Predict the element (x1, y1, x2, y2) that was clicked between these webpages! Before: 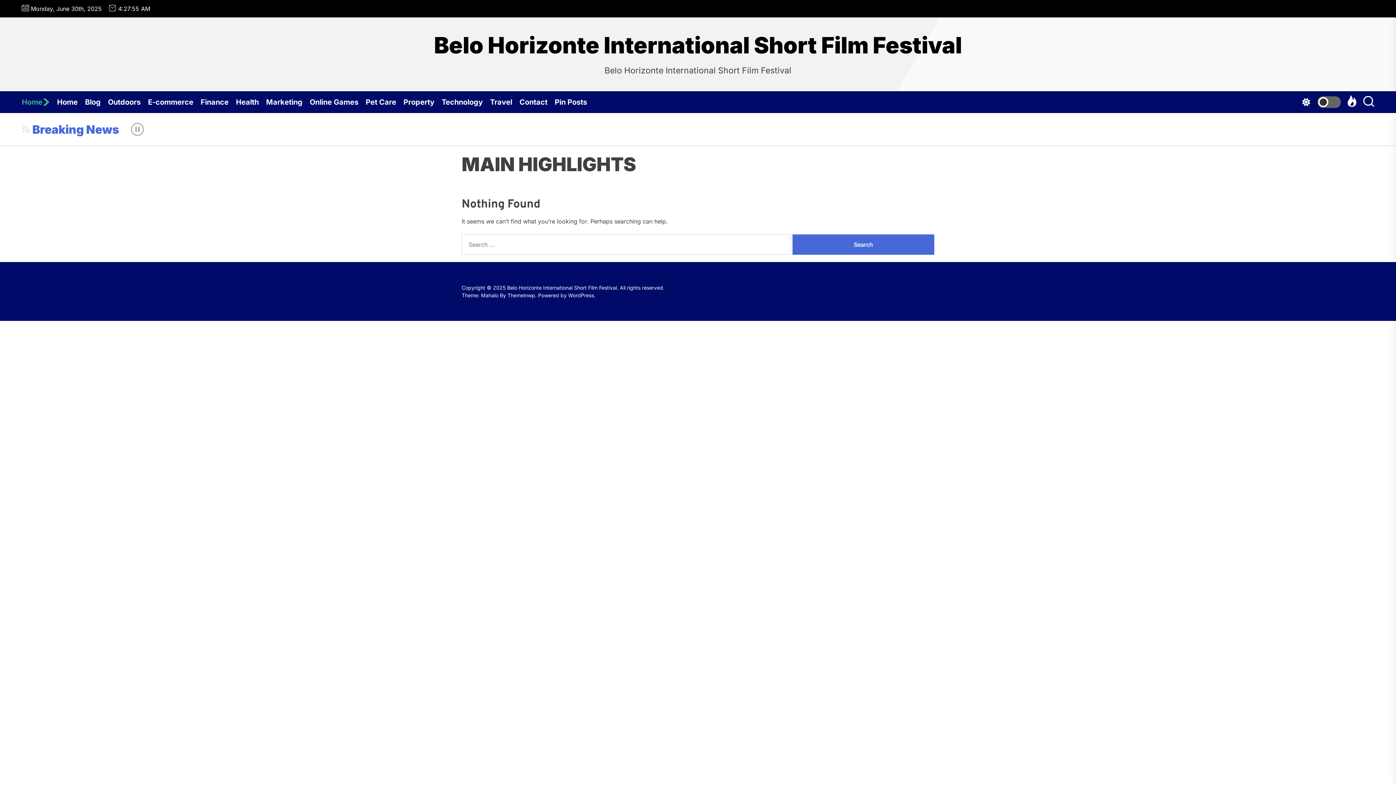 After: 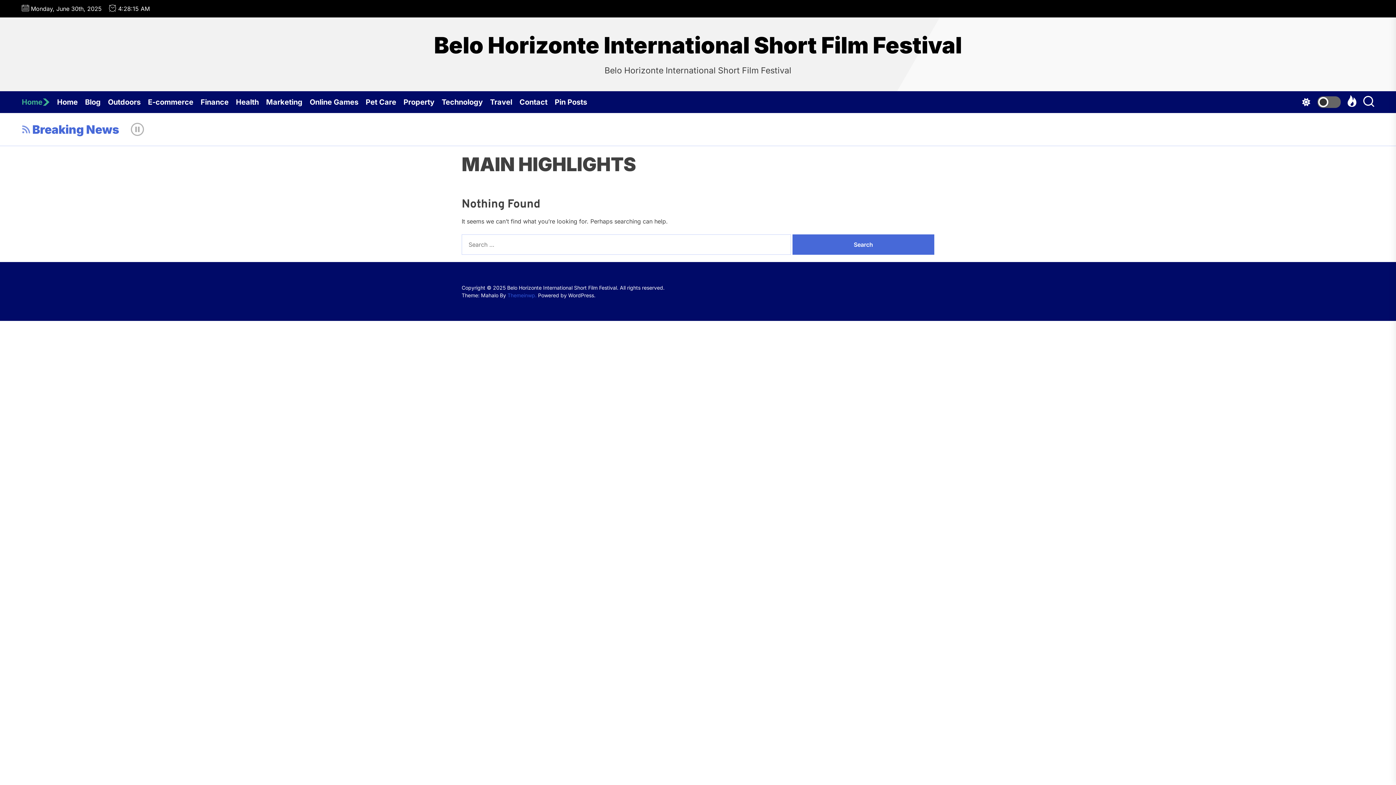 Action: label: Themeinwp.  bbox: (507, 292, 538, 298)